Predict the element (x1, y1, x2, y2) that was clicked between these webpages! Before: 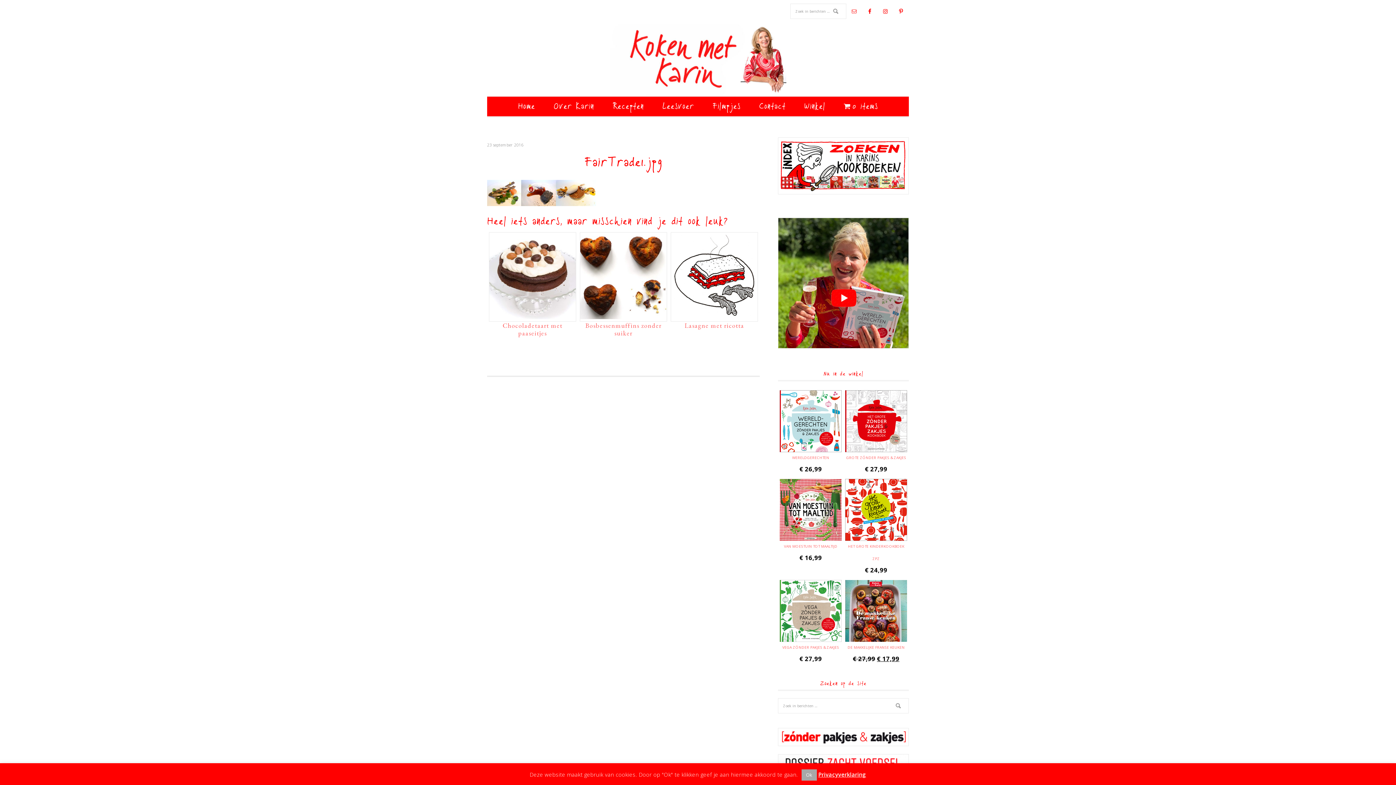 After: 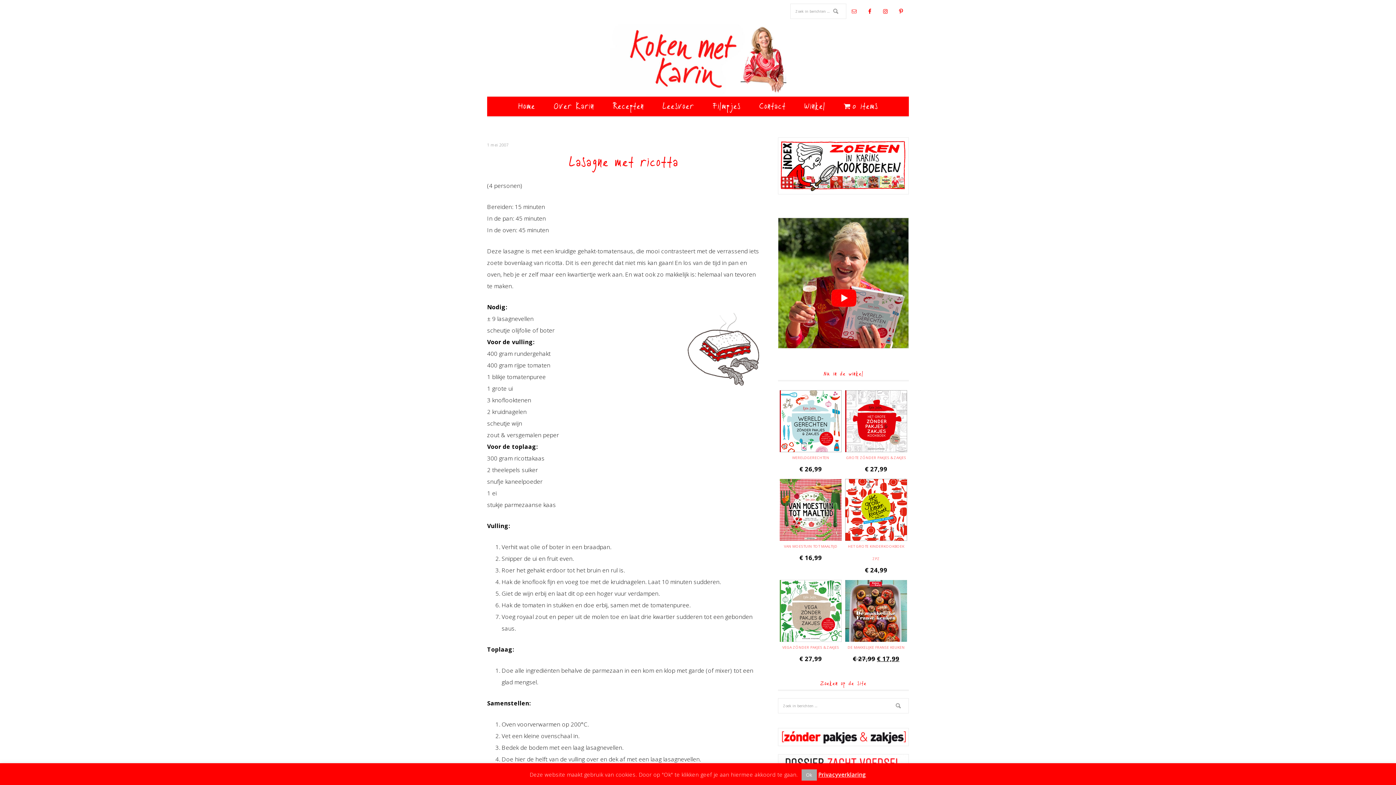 Action: bbox: (671, 311, 757, 319)